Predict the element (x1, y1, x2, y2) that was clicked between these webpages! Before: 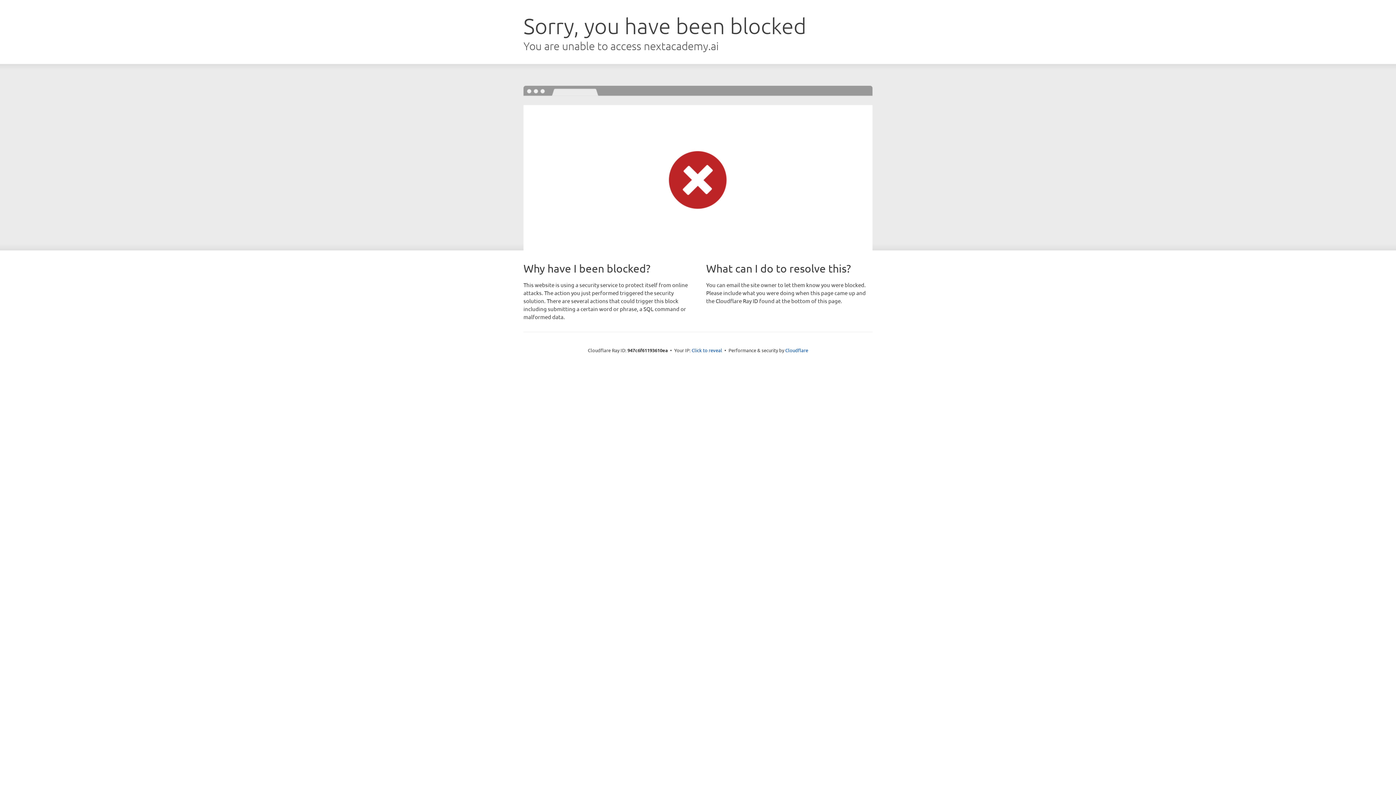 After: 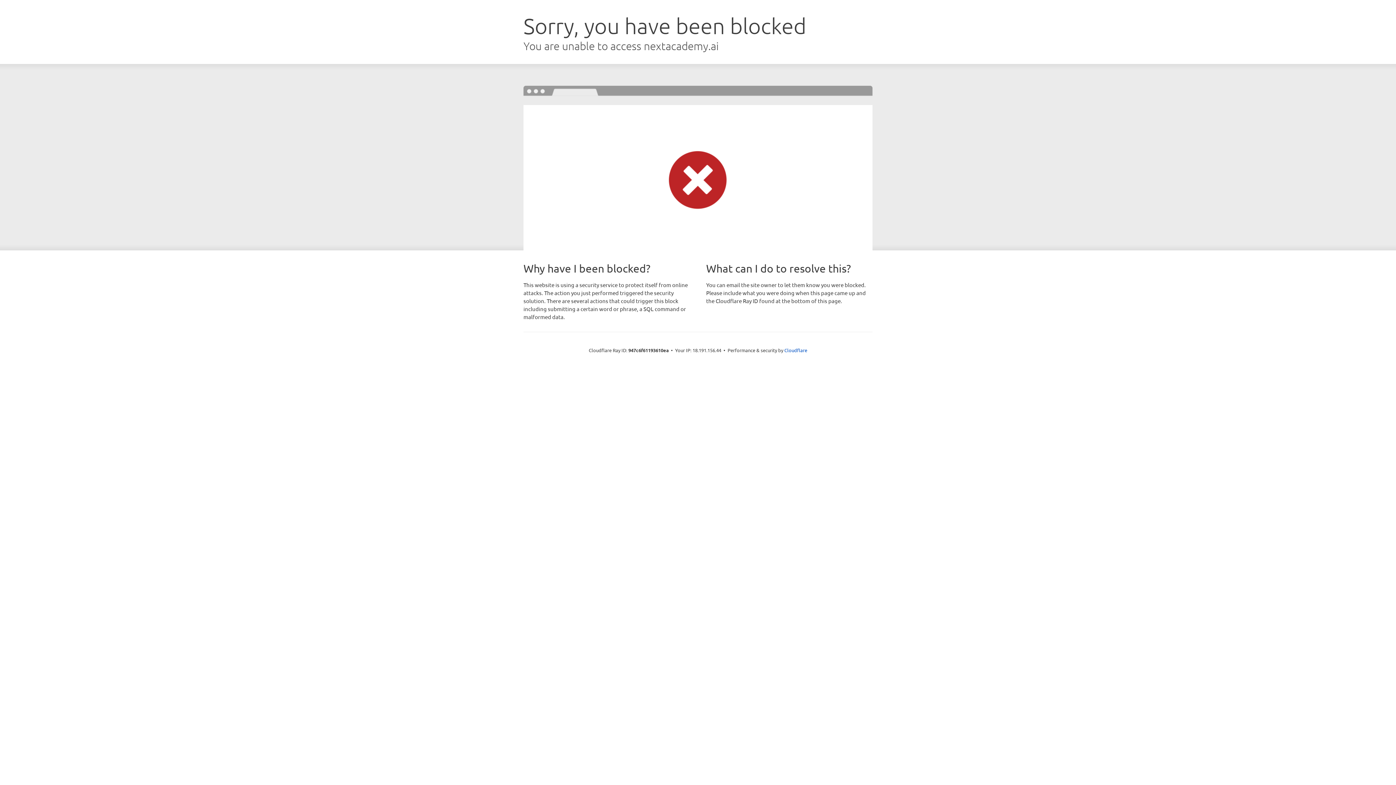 Action: bbox: (691, 346, 722, 353) label: Click to reveal